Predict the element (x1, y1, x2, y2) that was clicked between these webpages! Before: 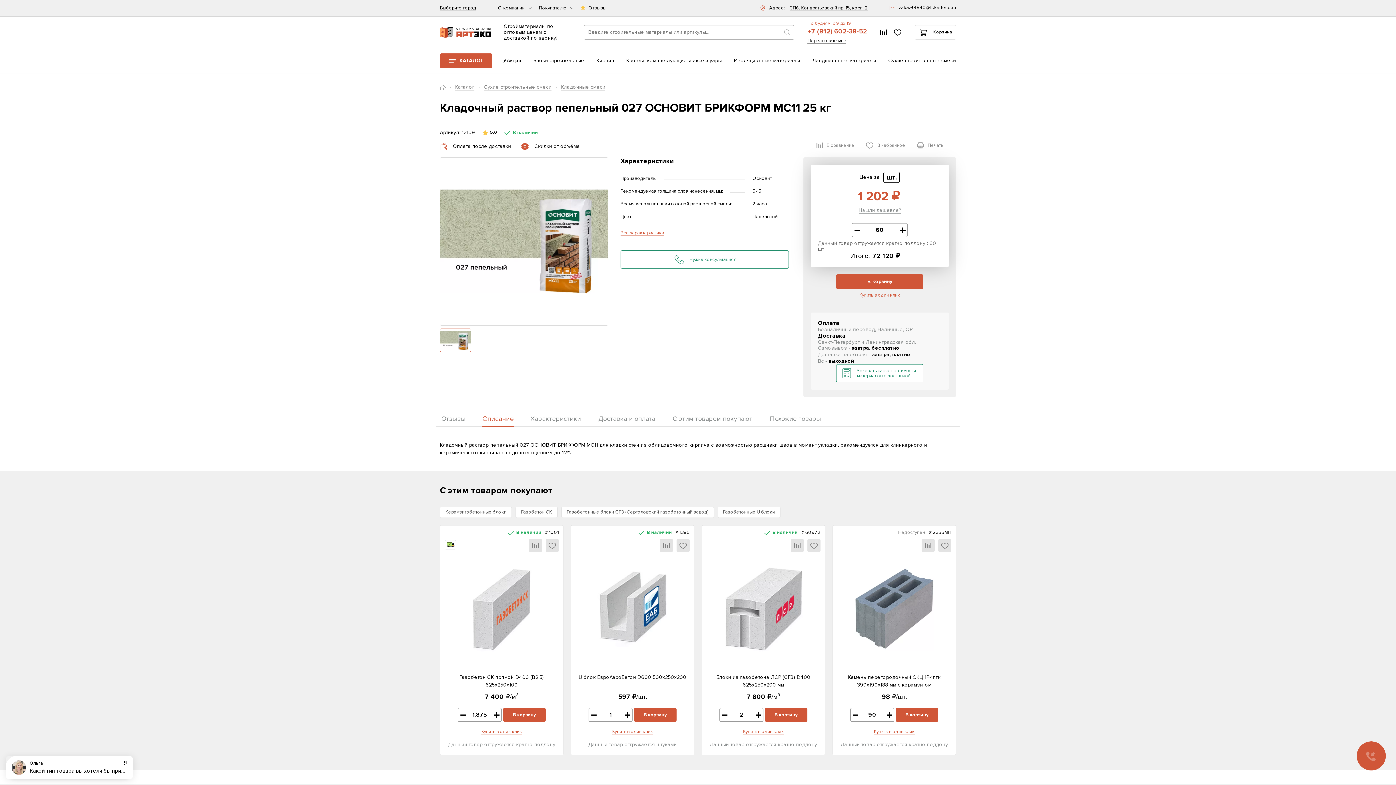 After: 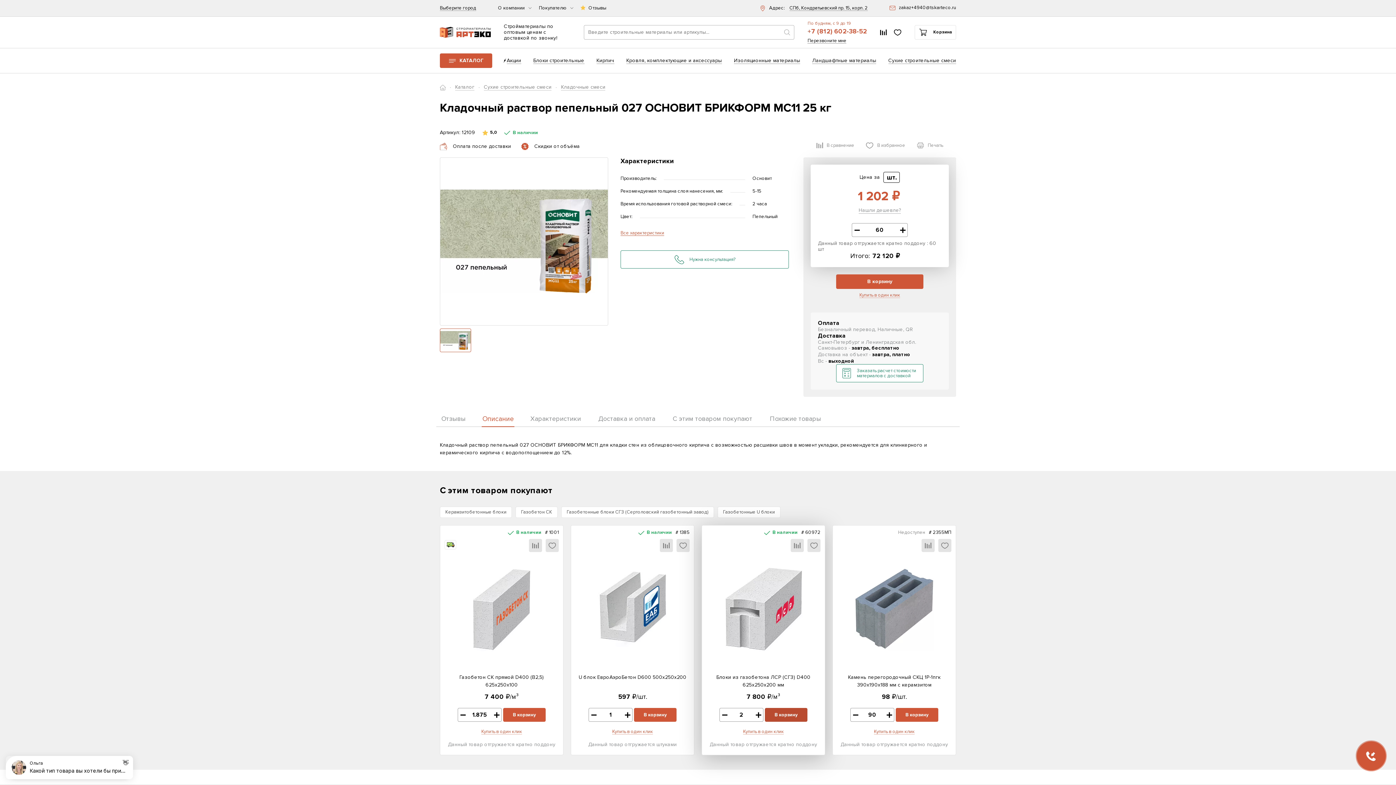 Action: bbox: (765, 708, 807, 722) label: В корзину